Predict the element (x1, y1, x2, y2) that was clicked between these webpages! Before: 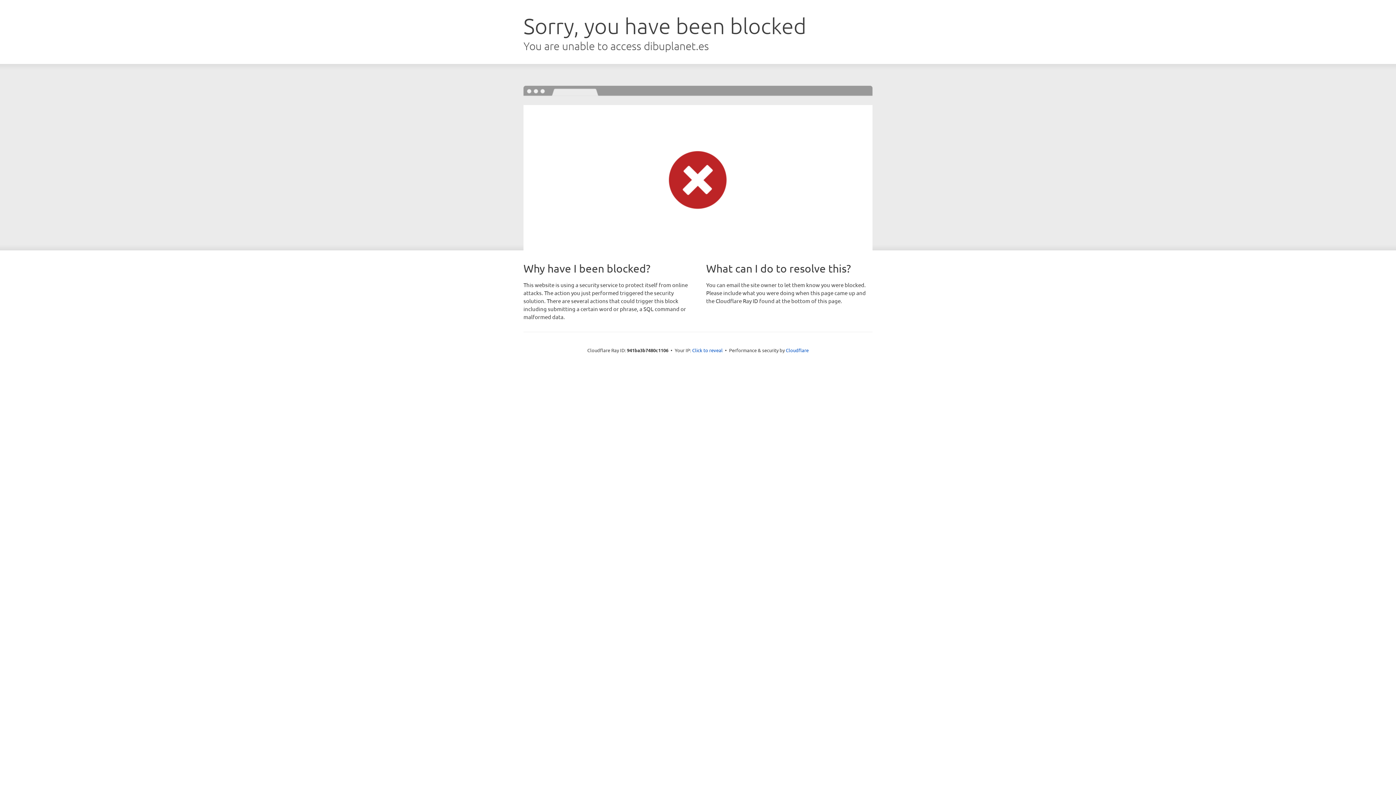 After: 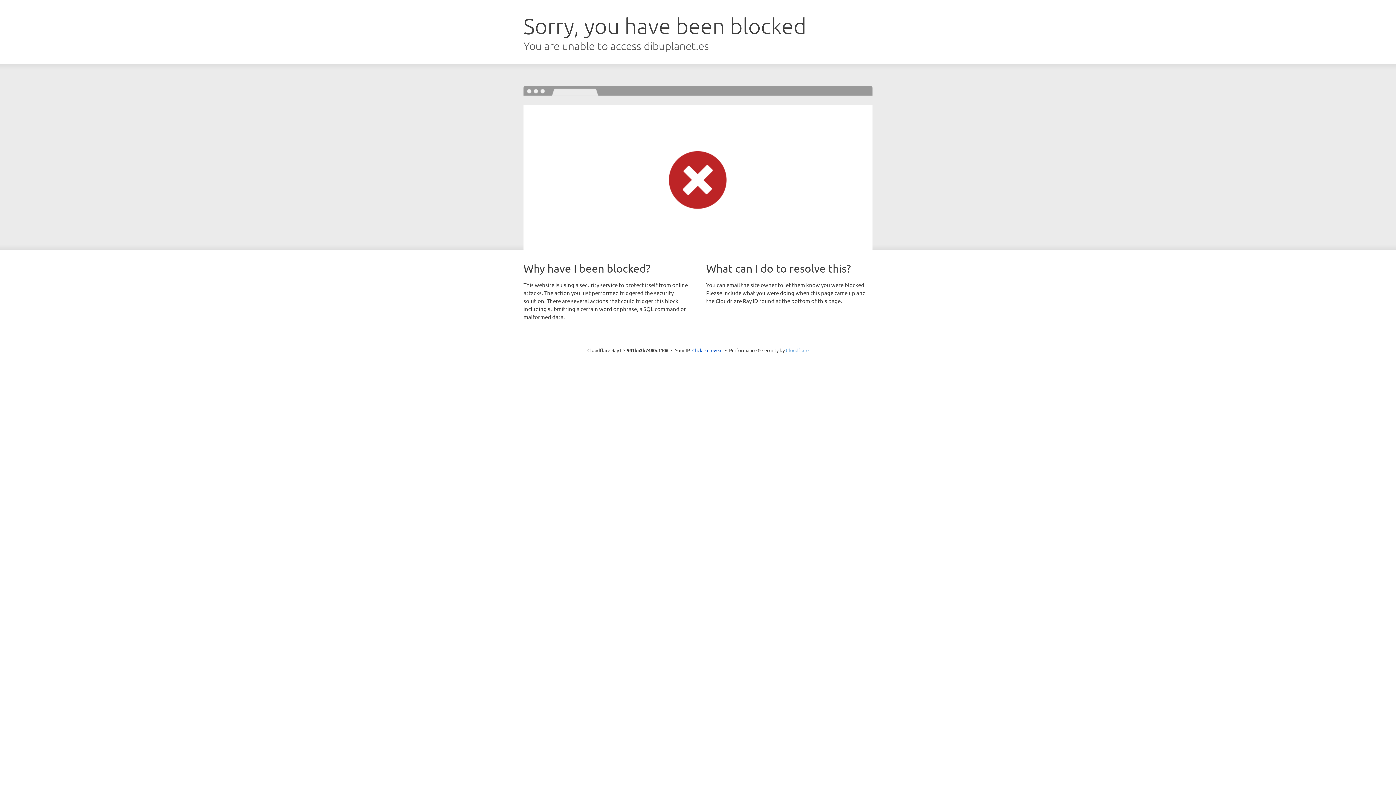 Action: label: Cloudflare bbox: (786, 347, 808, 353)